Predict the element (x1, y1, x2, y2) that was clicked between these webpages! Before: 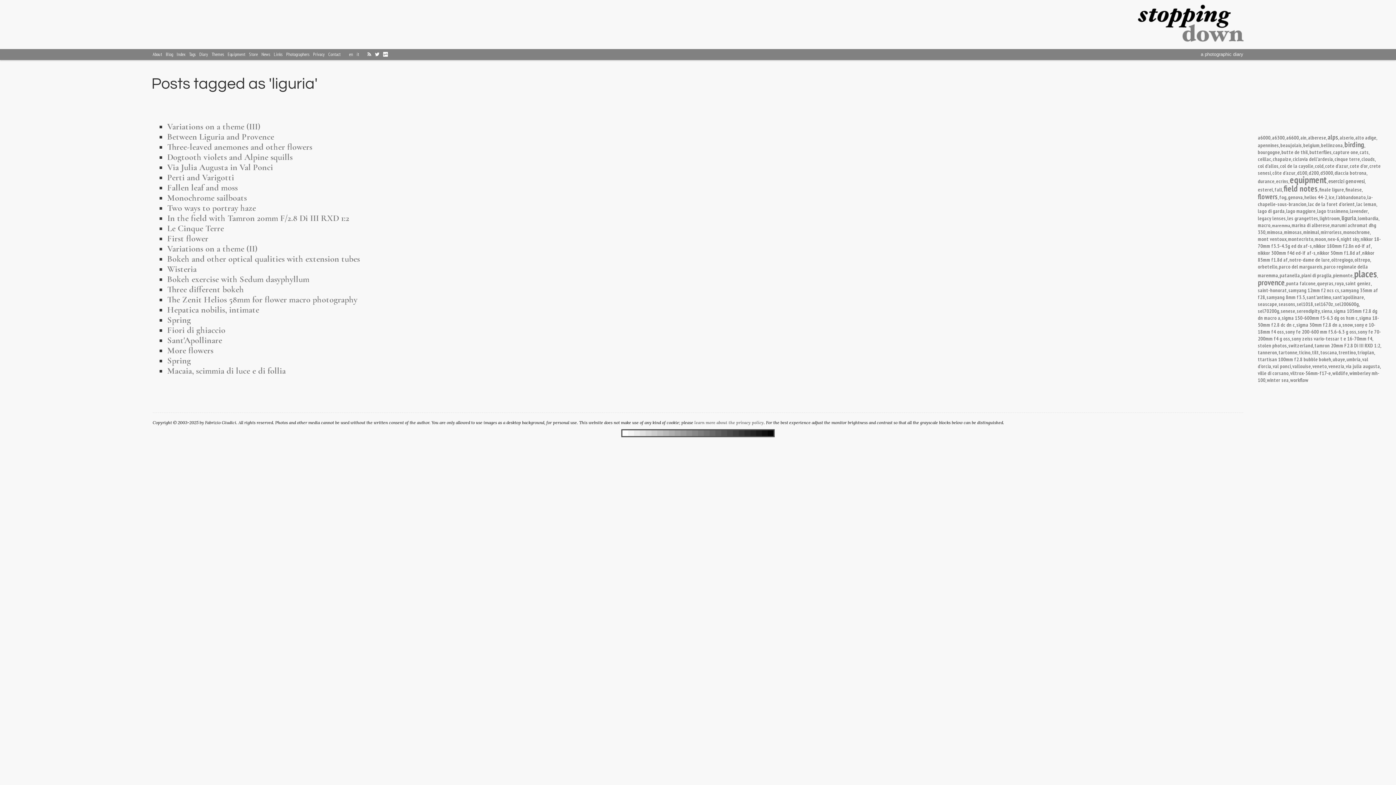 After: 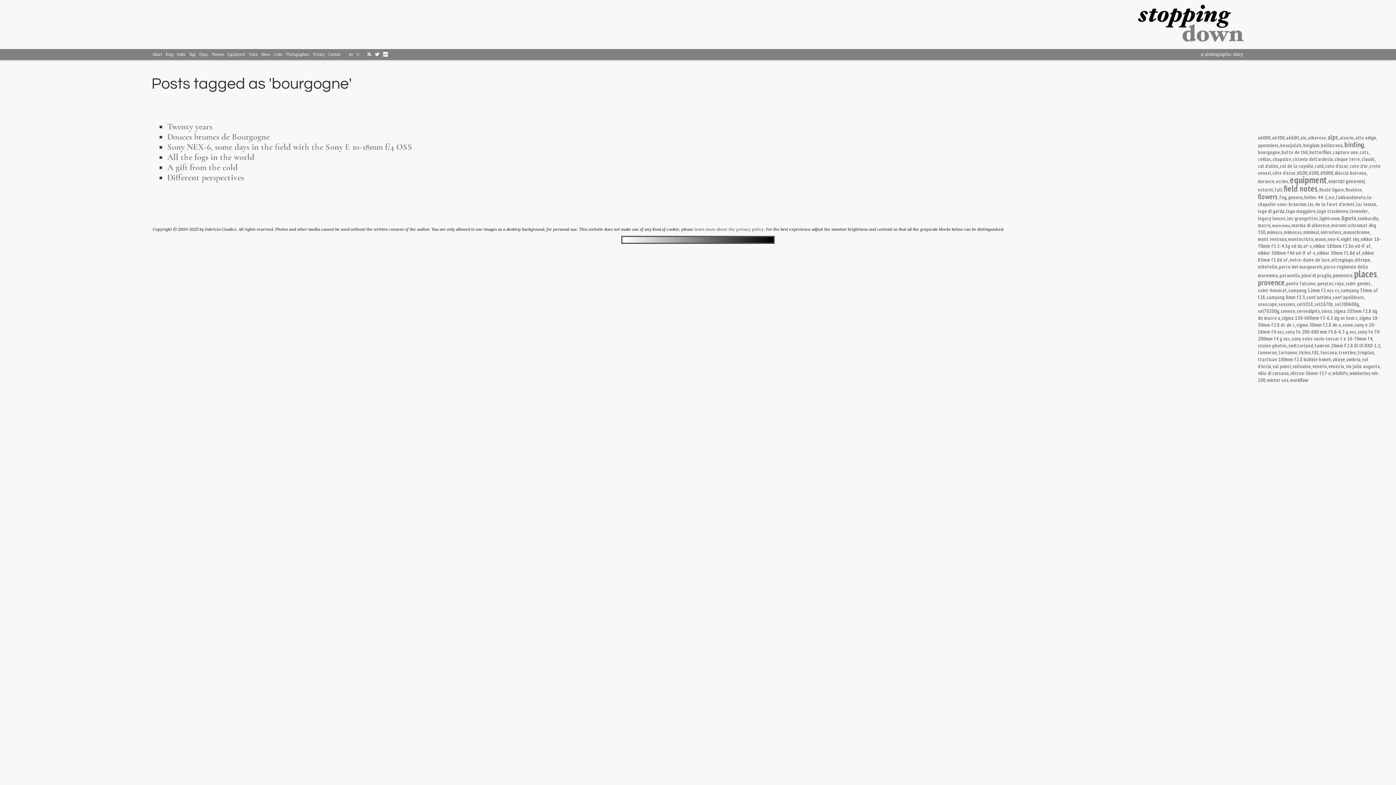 Action: label: bourgogne bbox: (1258, 148, 1280, 155)